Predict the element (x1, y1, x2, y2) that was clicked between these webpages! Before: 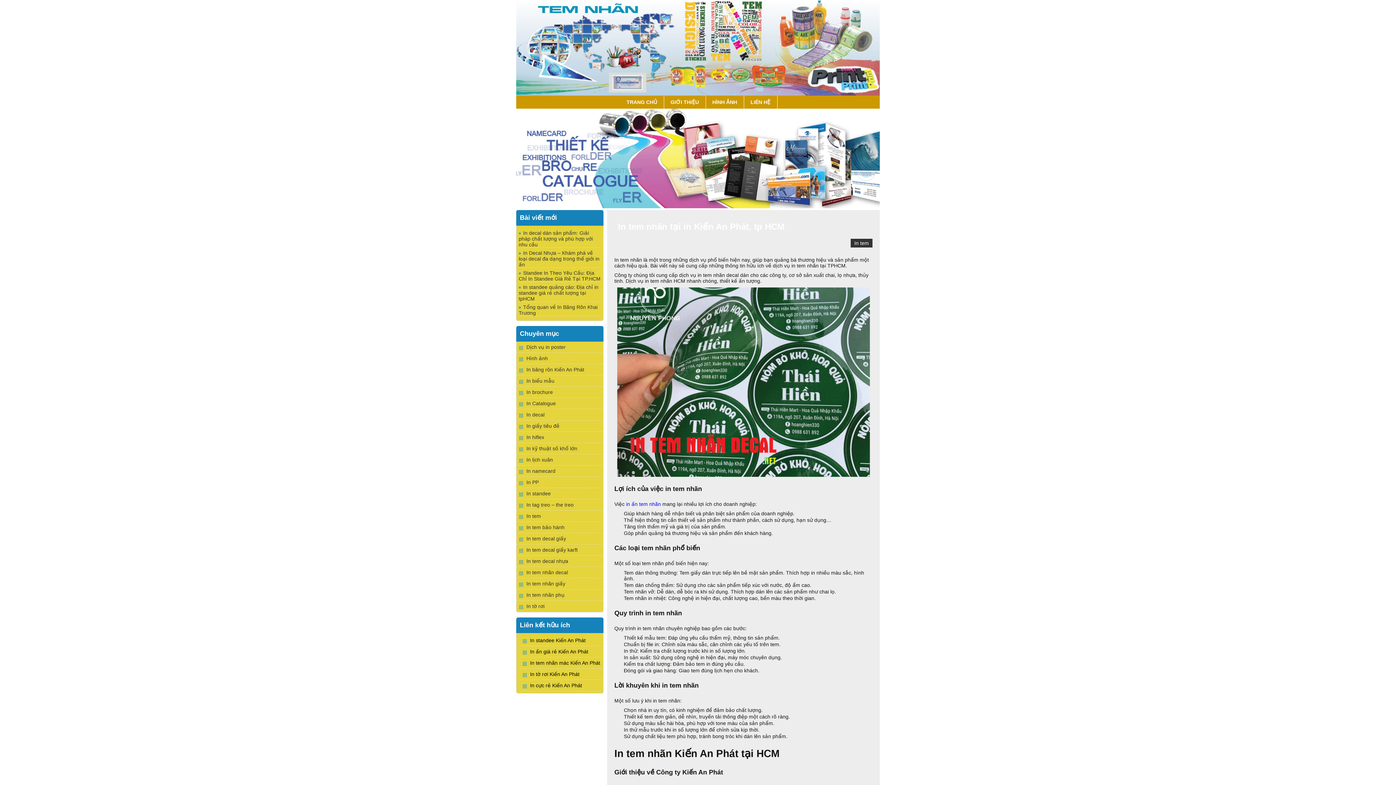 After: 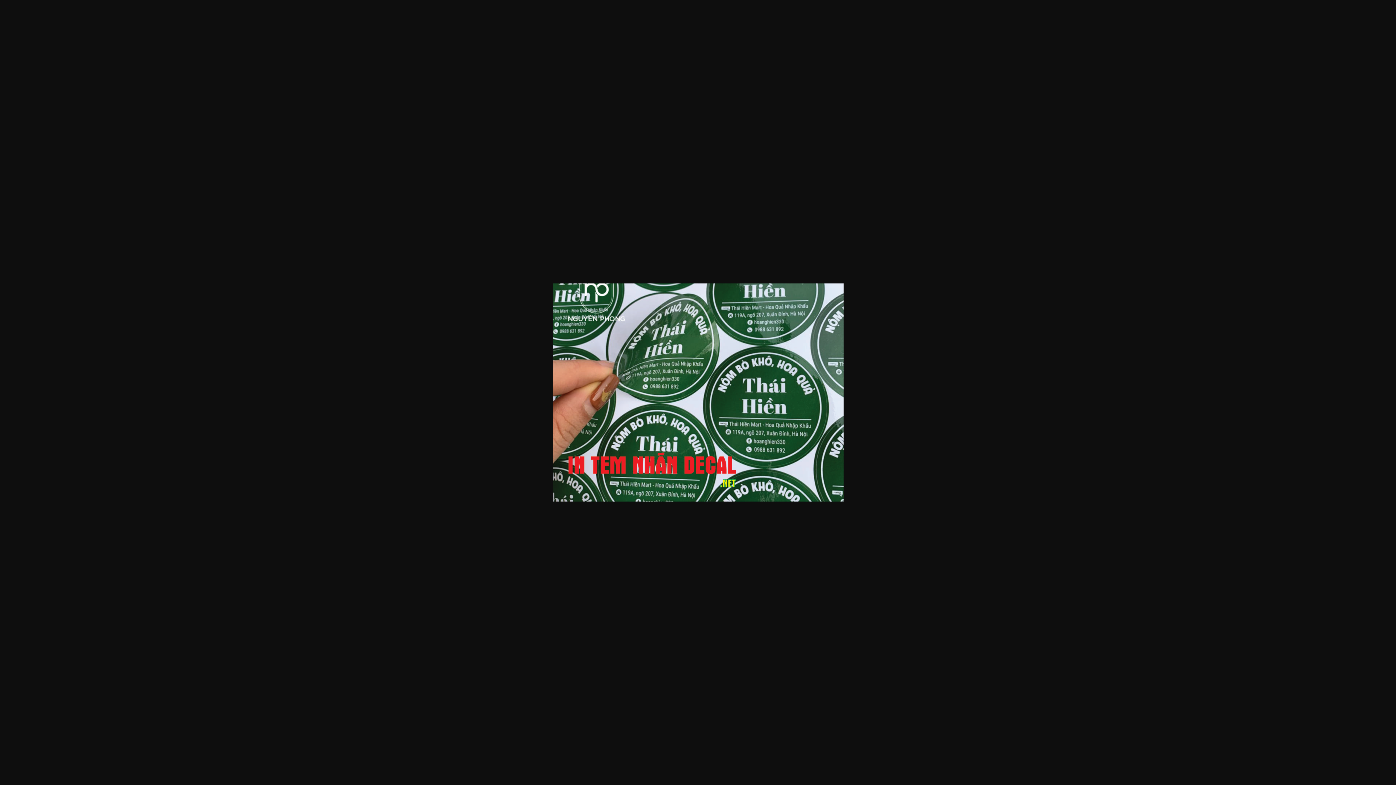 Action: bbox: (617, 379, 870, 384)